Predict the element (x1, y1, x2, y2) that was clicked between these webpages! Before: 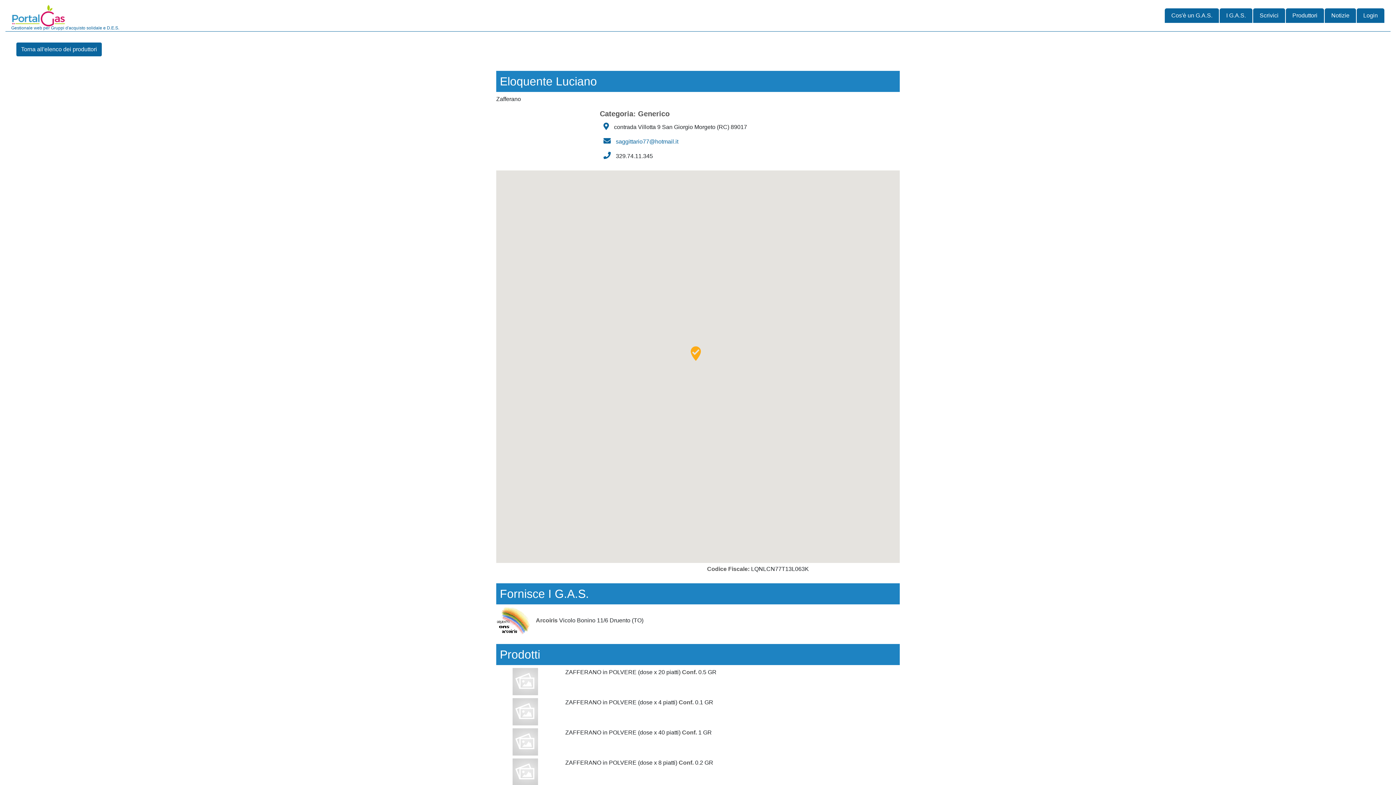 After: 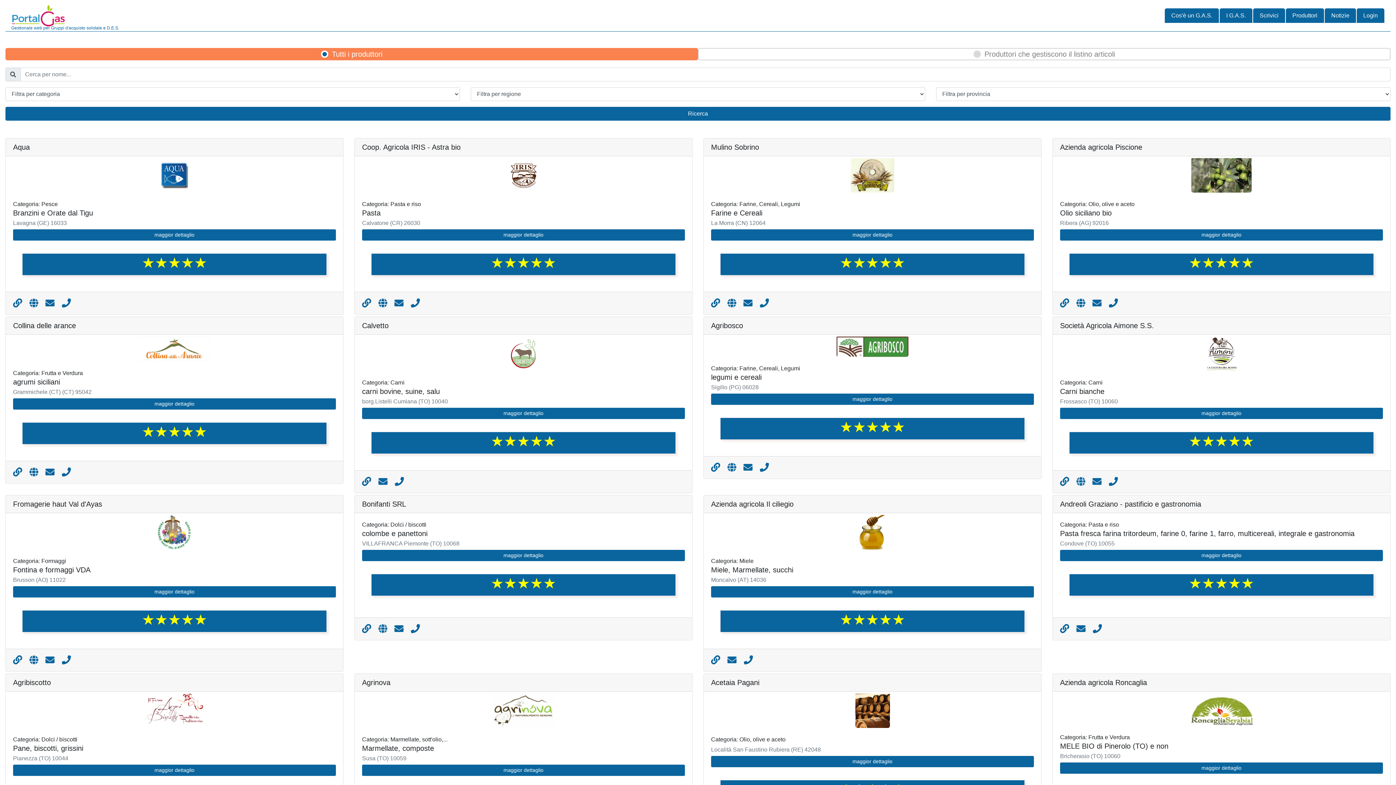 Action: bbox: (16, 42, 101, 56) label: Torna all'elenco dei produttori